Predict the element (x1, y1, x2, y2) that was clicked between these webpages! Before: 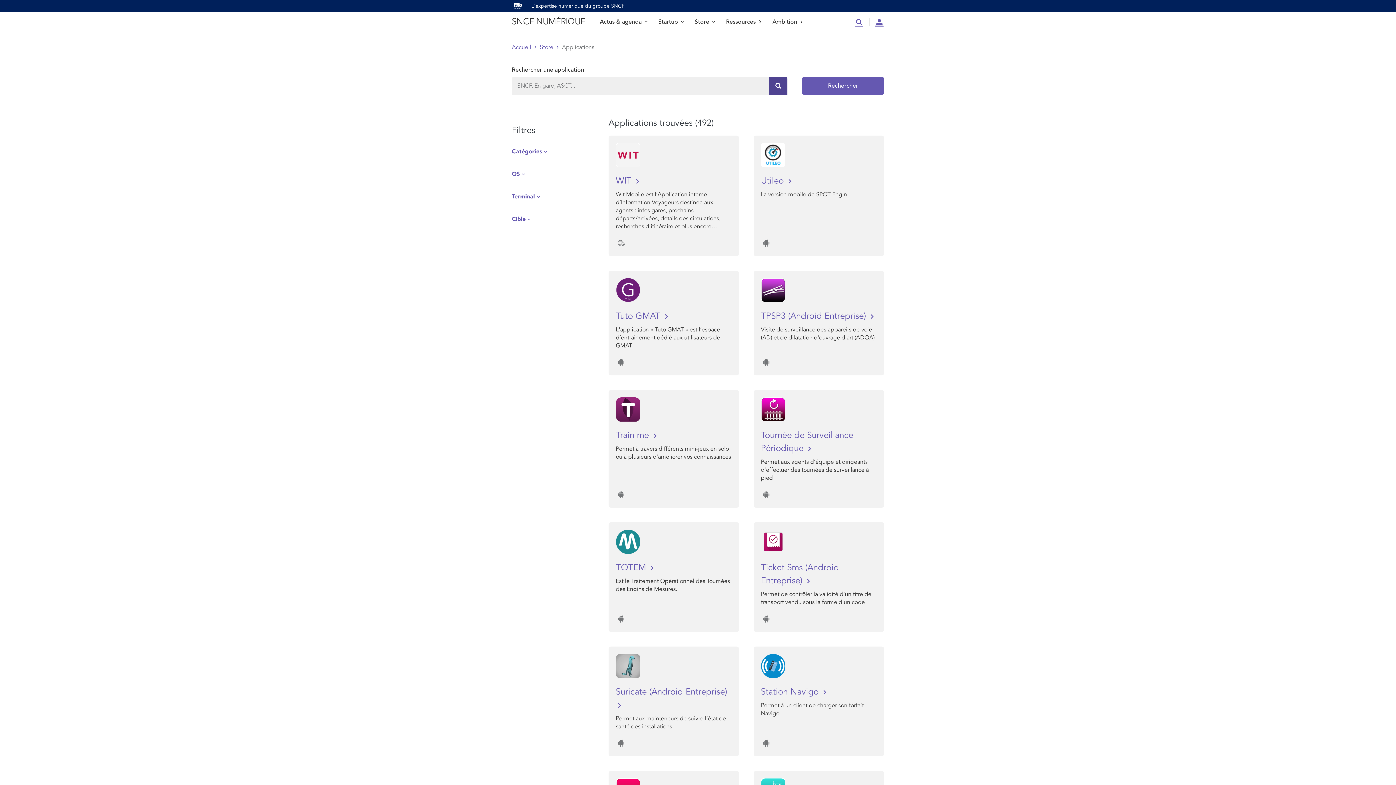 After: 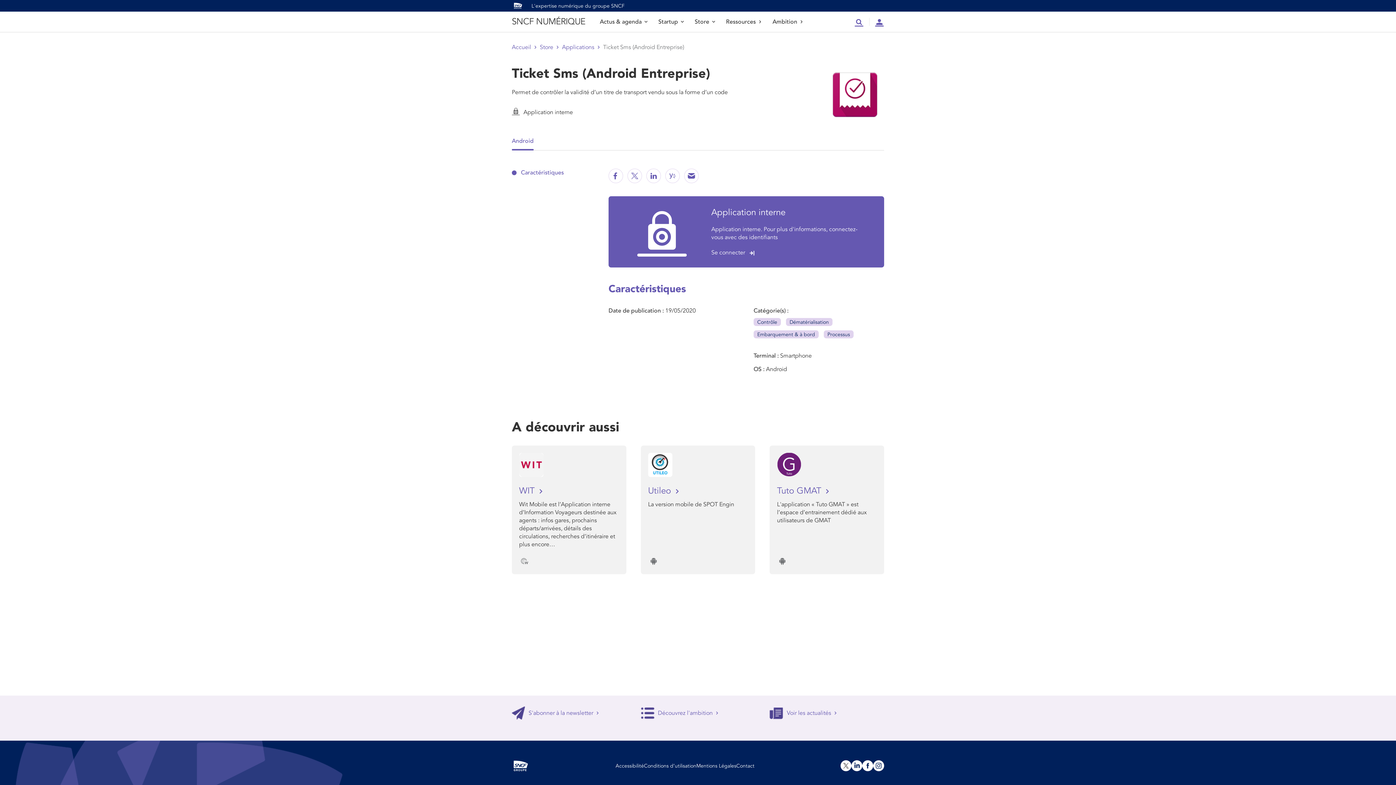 Action: label: Ticket Sms (Android Entreprise)  bbox: (761, 561, 877, 587)